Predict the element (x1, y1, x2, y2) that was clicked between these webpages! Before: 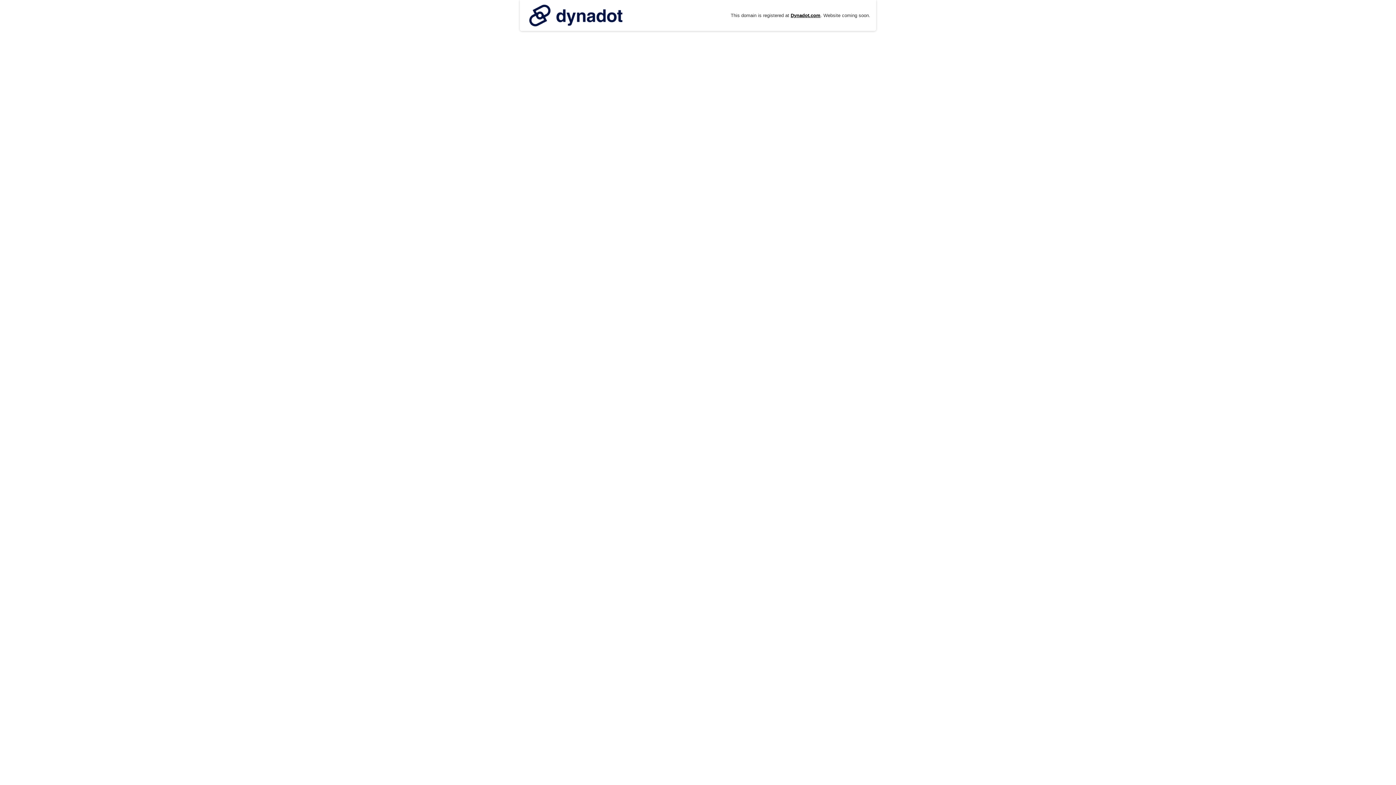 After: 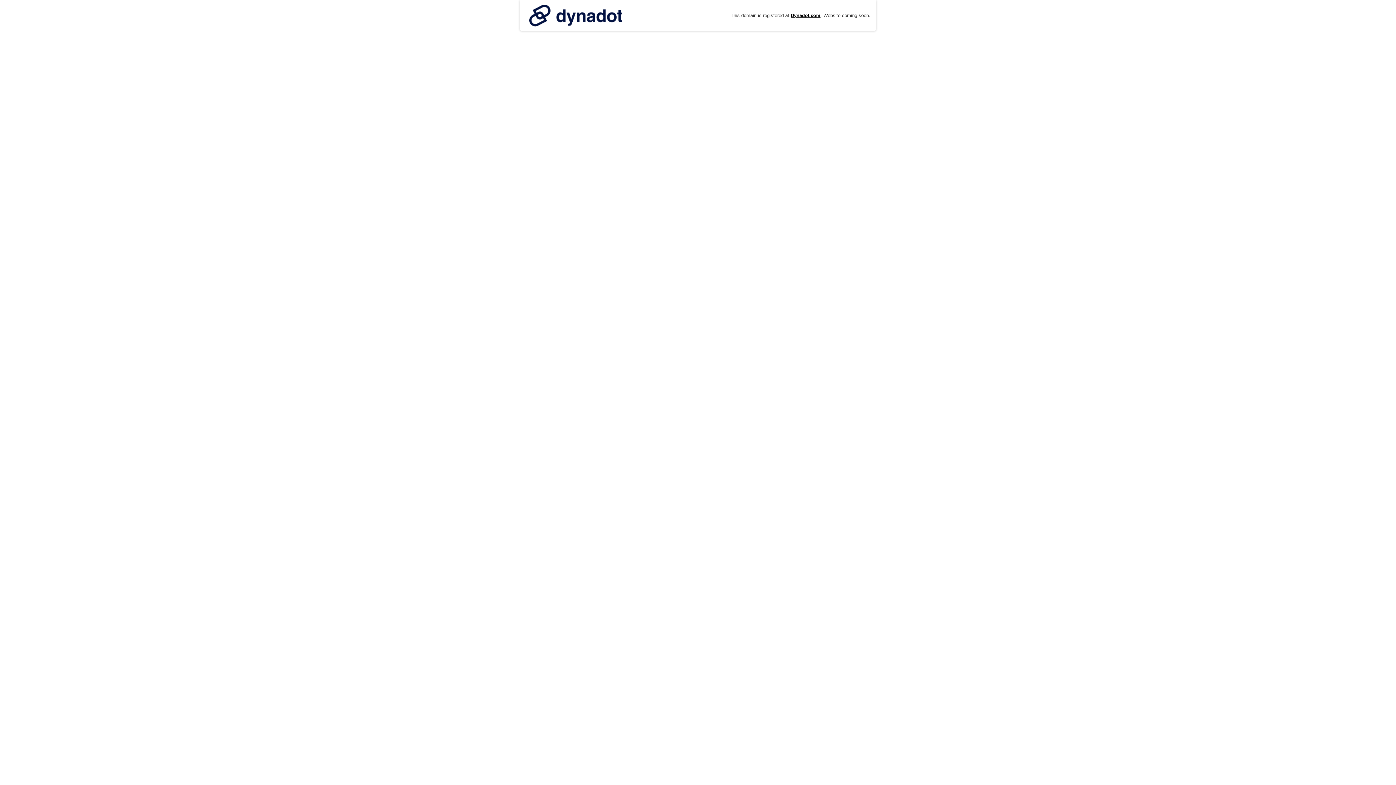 Action: bbox: (525, 0, 626, 30)